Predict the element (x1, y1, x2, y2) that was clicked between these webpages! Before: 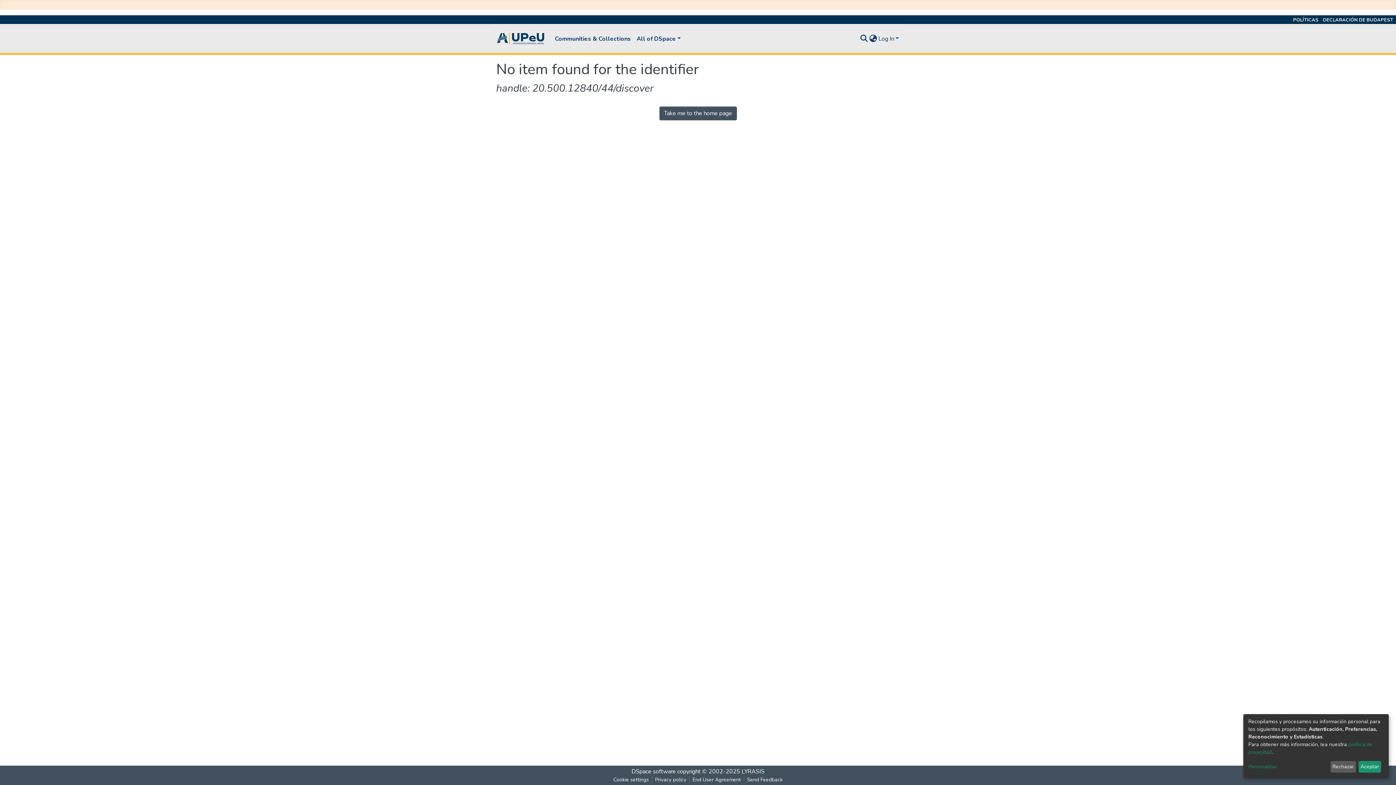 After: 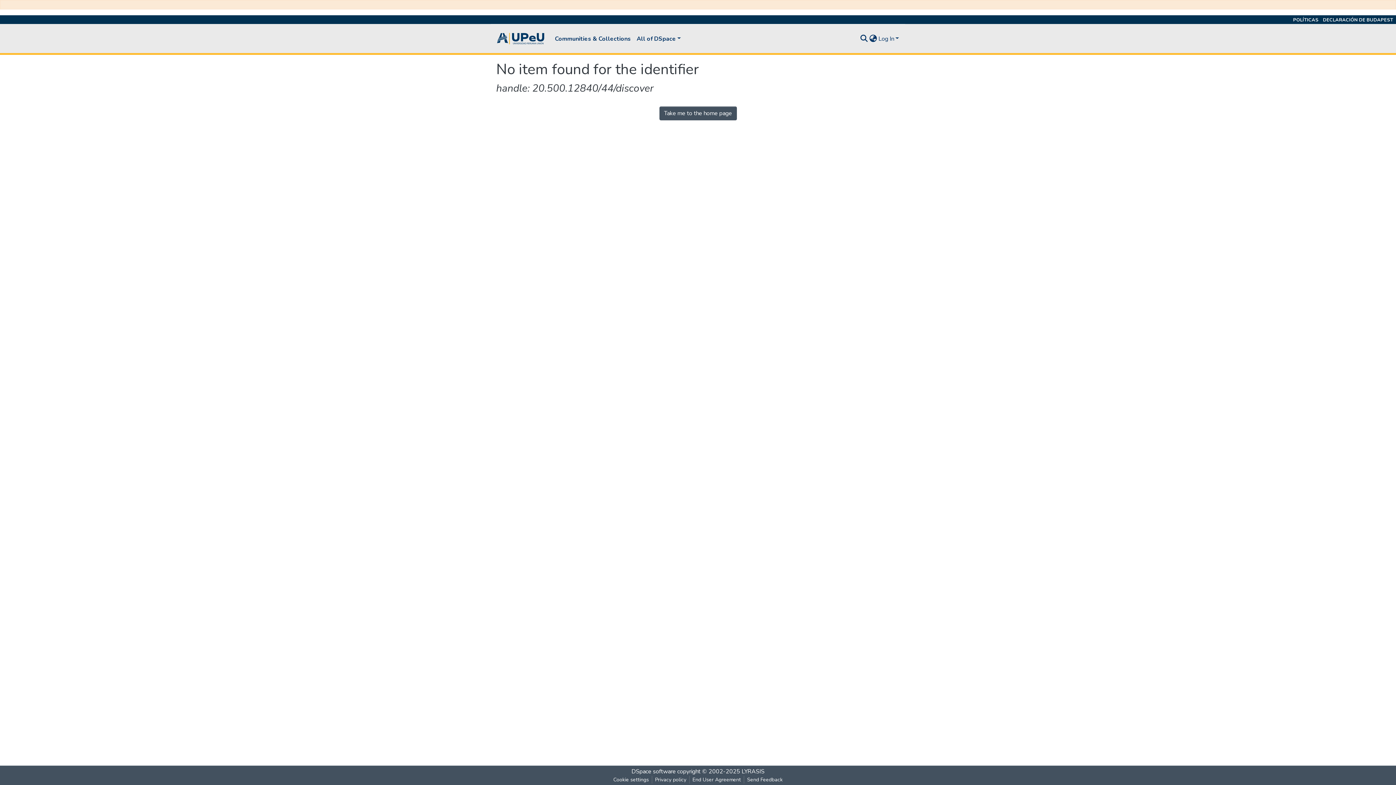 Action: bbox: (1330, 761, 1356, 773) label: Rechazar